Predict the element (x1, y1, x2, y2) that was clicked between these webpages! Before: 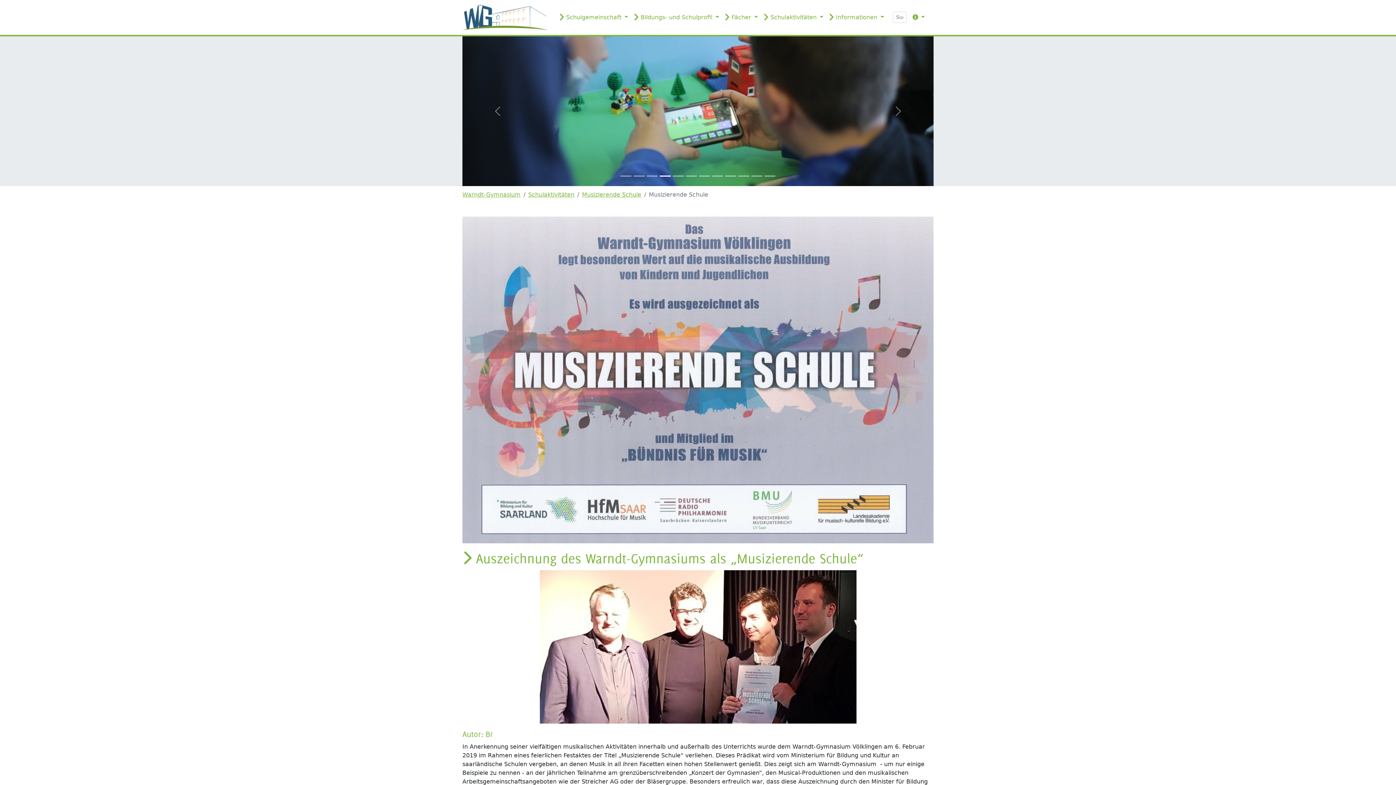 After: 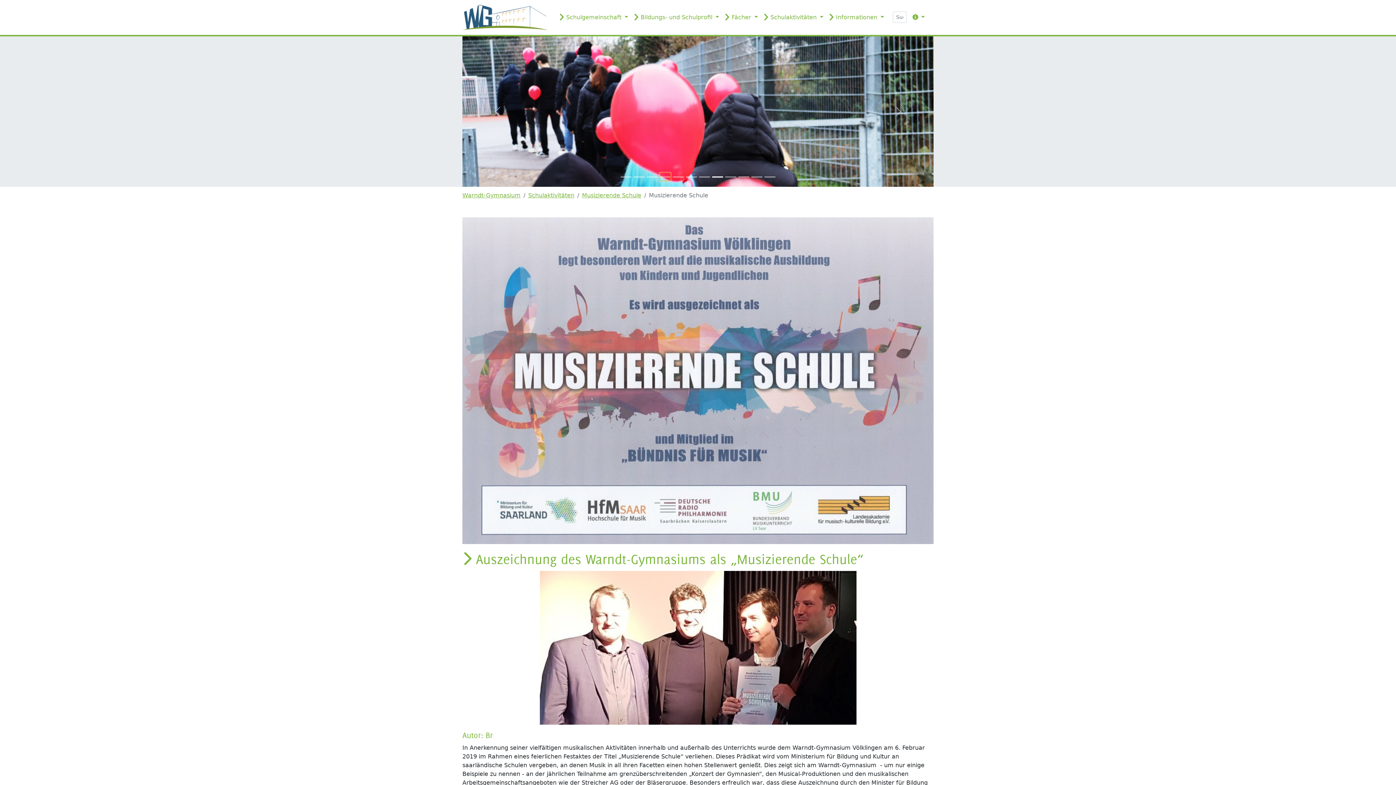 Action: label: Slide 4 bbox: (660, 171, 670, 180)